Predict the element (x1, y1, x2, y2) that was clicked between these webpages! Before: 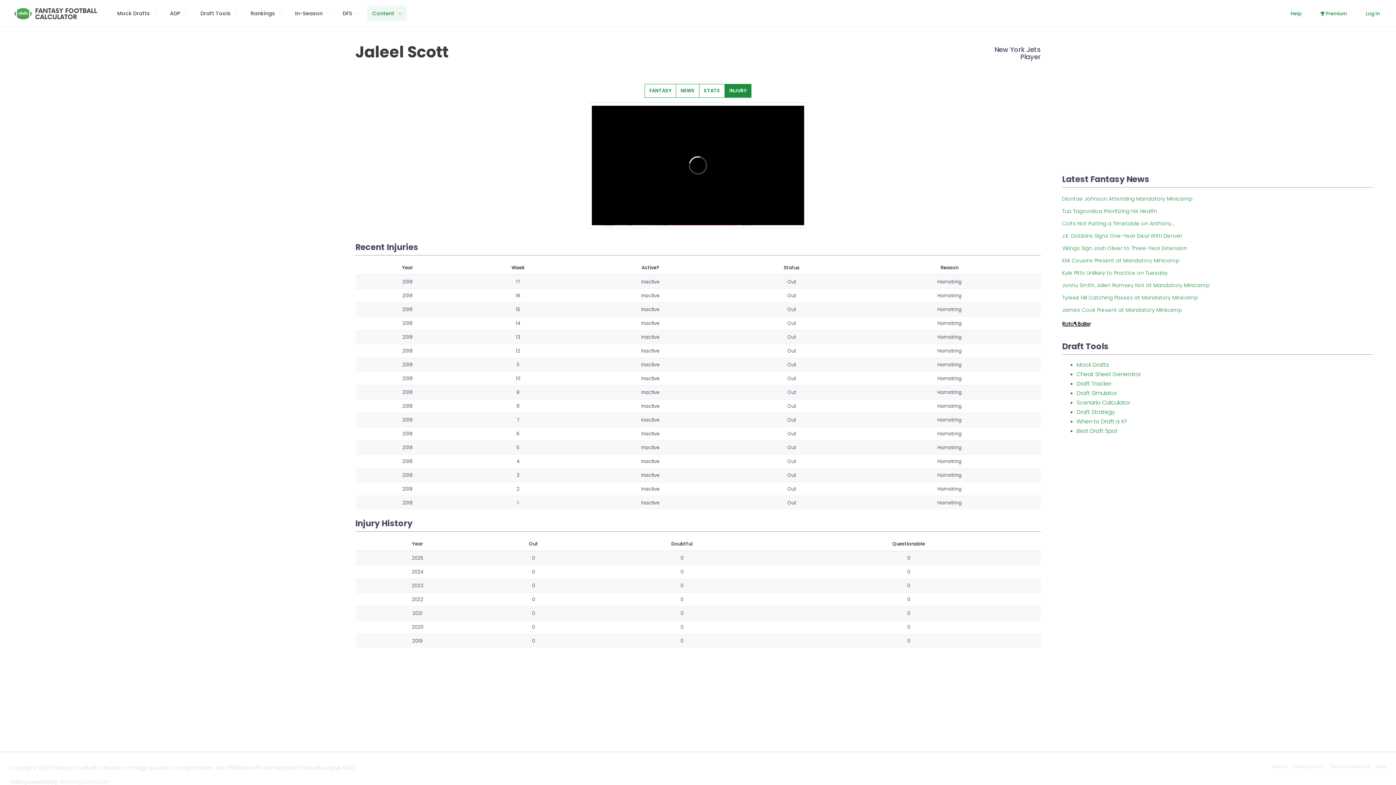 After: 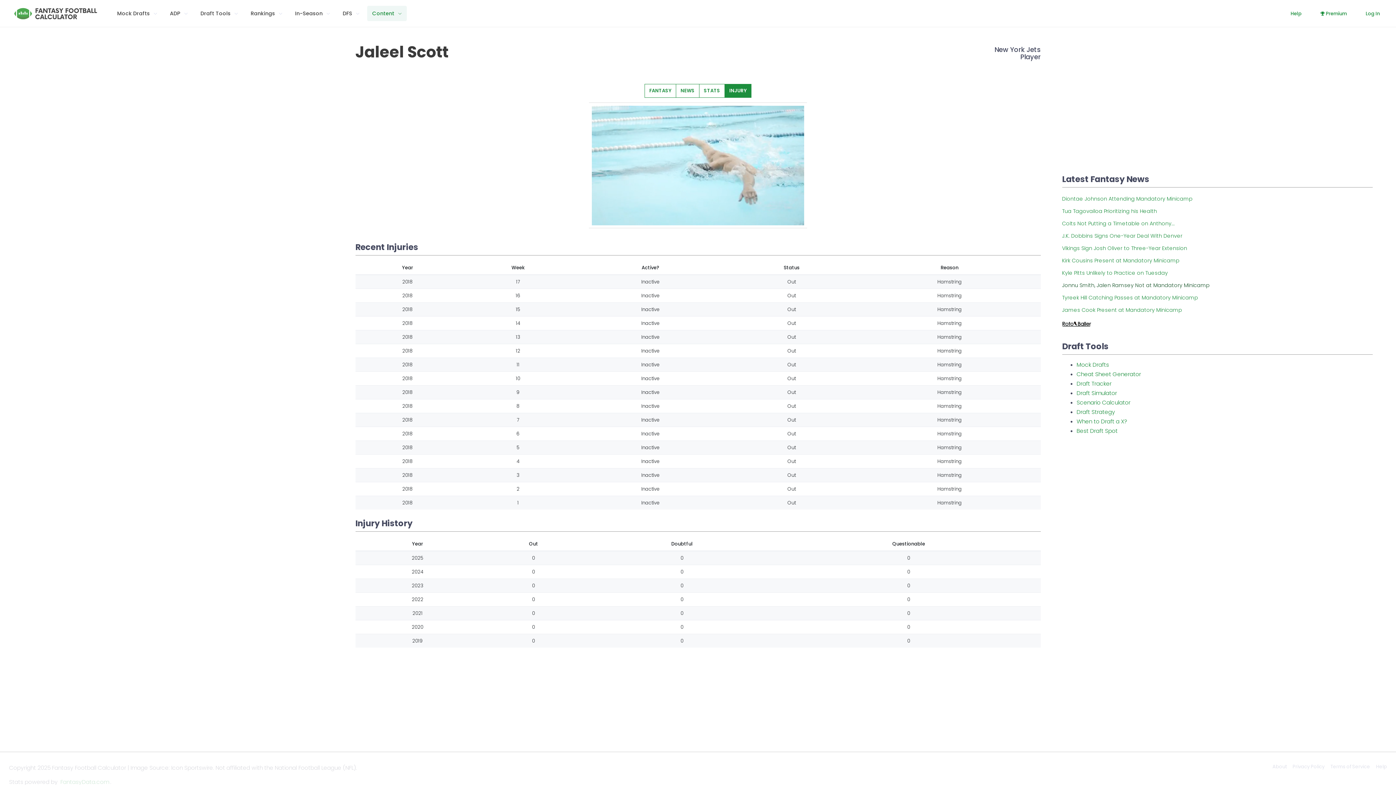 Action: label: Jonnu Smith, Jalen Ramsey Not at Mandatory Minicamp bbox: (1062, 281, 1210, 289)